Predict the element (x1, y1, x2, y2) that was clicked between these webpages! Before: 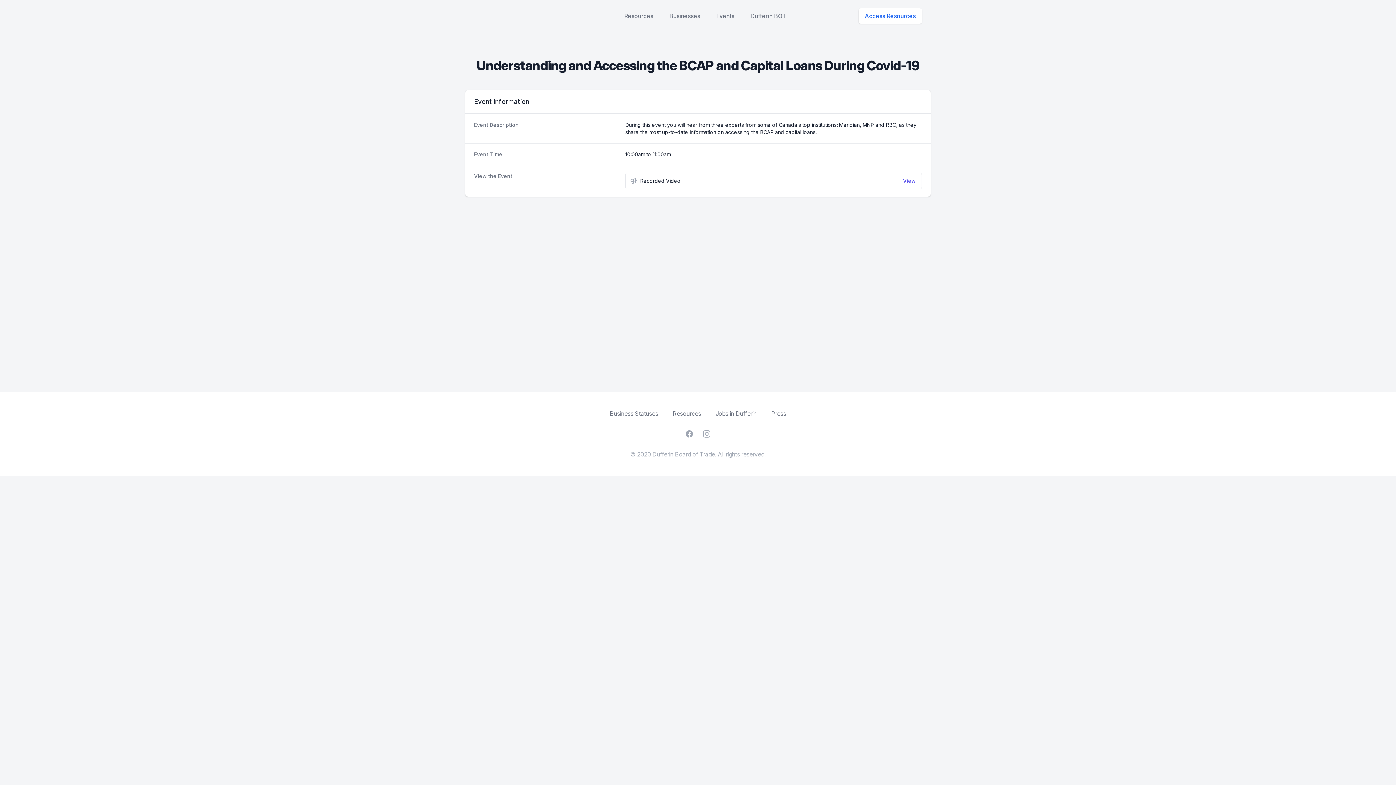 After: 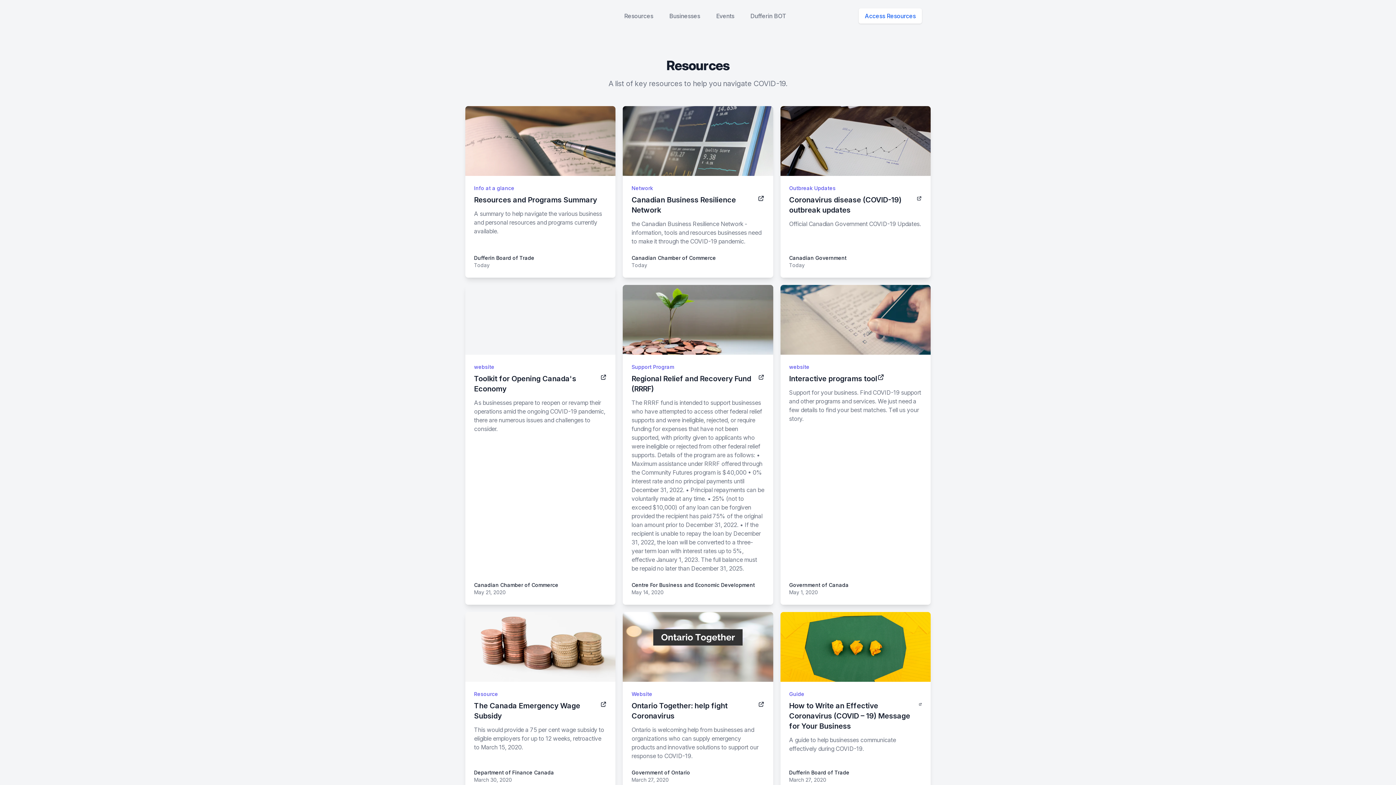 Action: bbox: (672, 410, 701, 417) label: Resources